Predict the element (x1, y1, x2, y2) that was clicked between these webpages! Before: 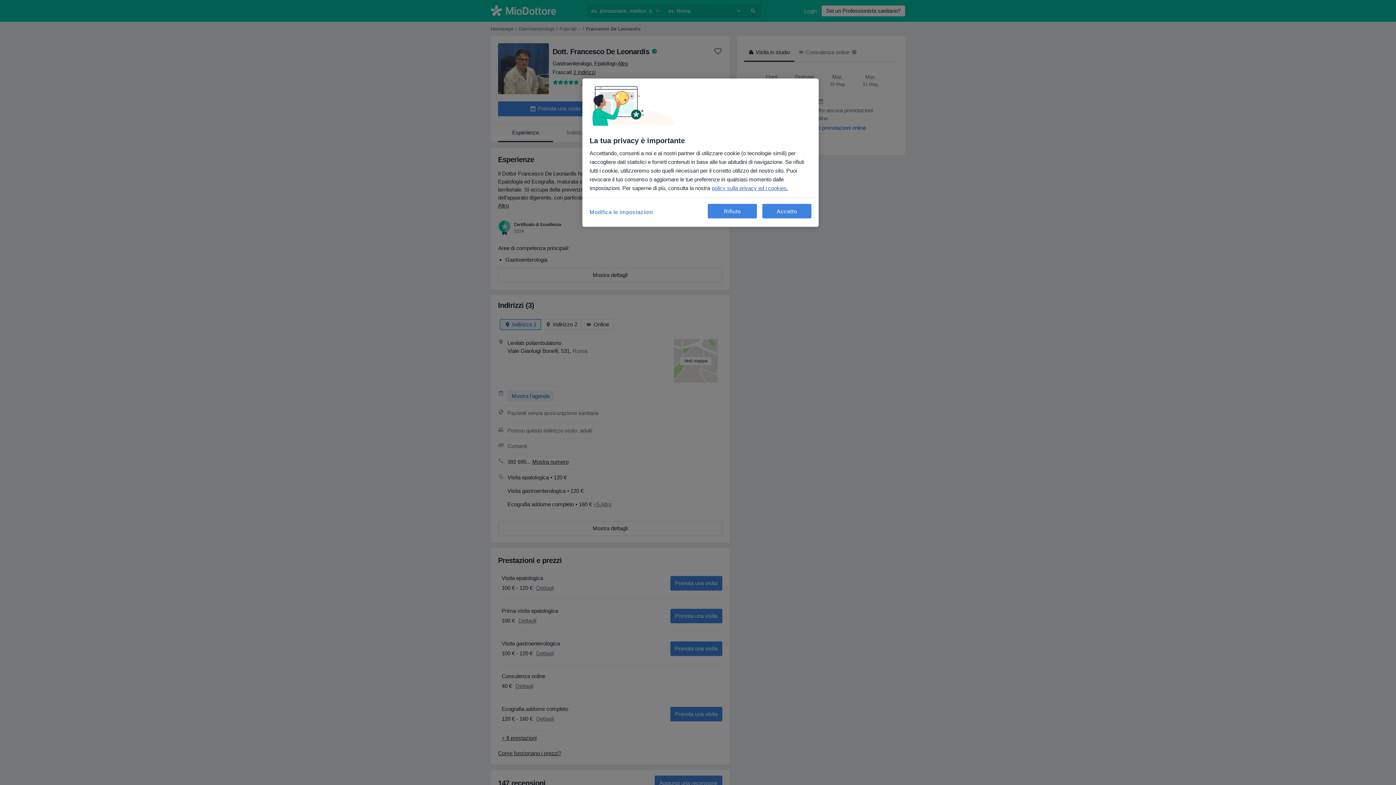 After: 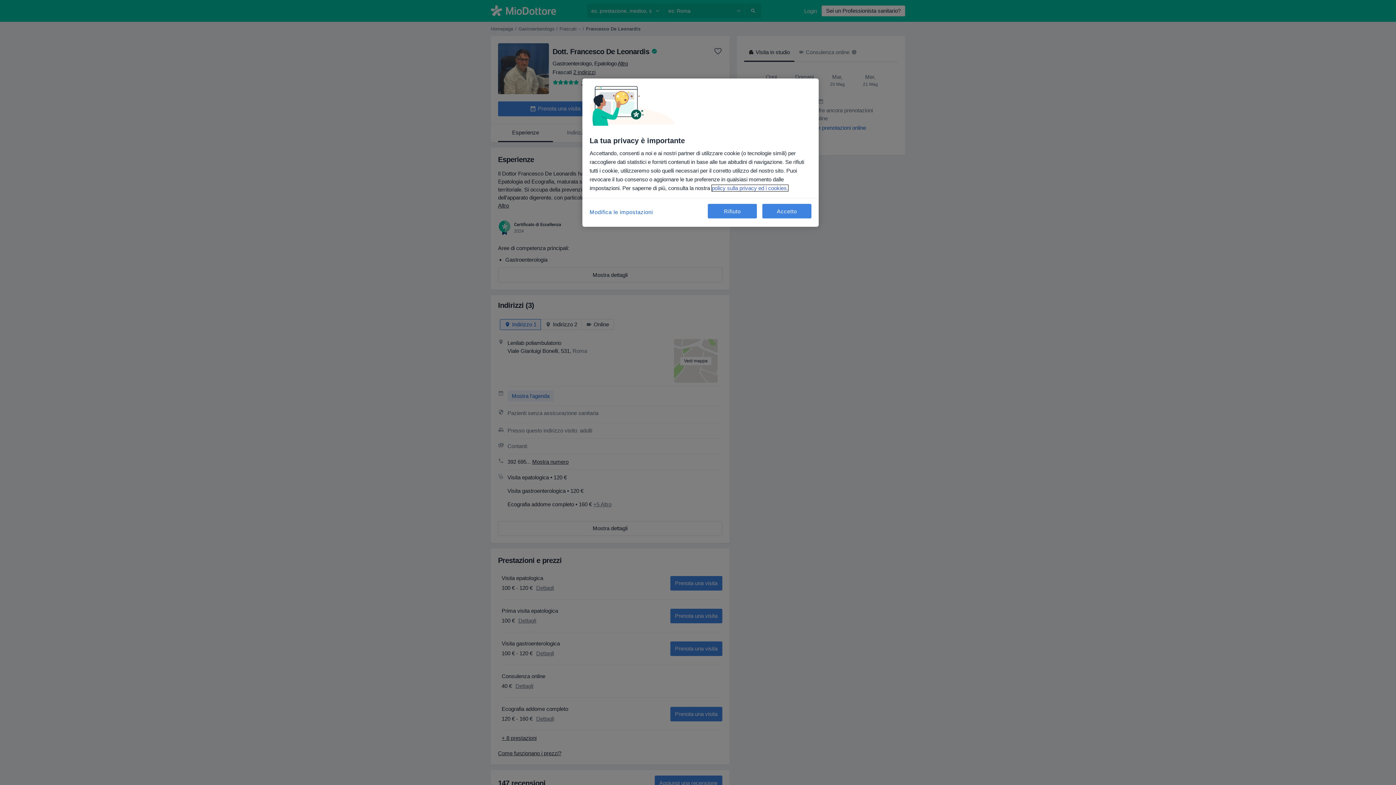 Action: bbox: (712, 185, 788, 191) label: Maggiori informazioni sulla tua privacy, apre in una nuova scheda